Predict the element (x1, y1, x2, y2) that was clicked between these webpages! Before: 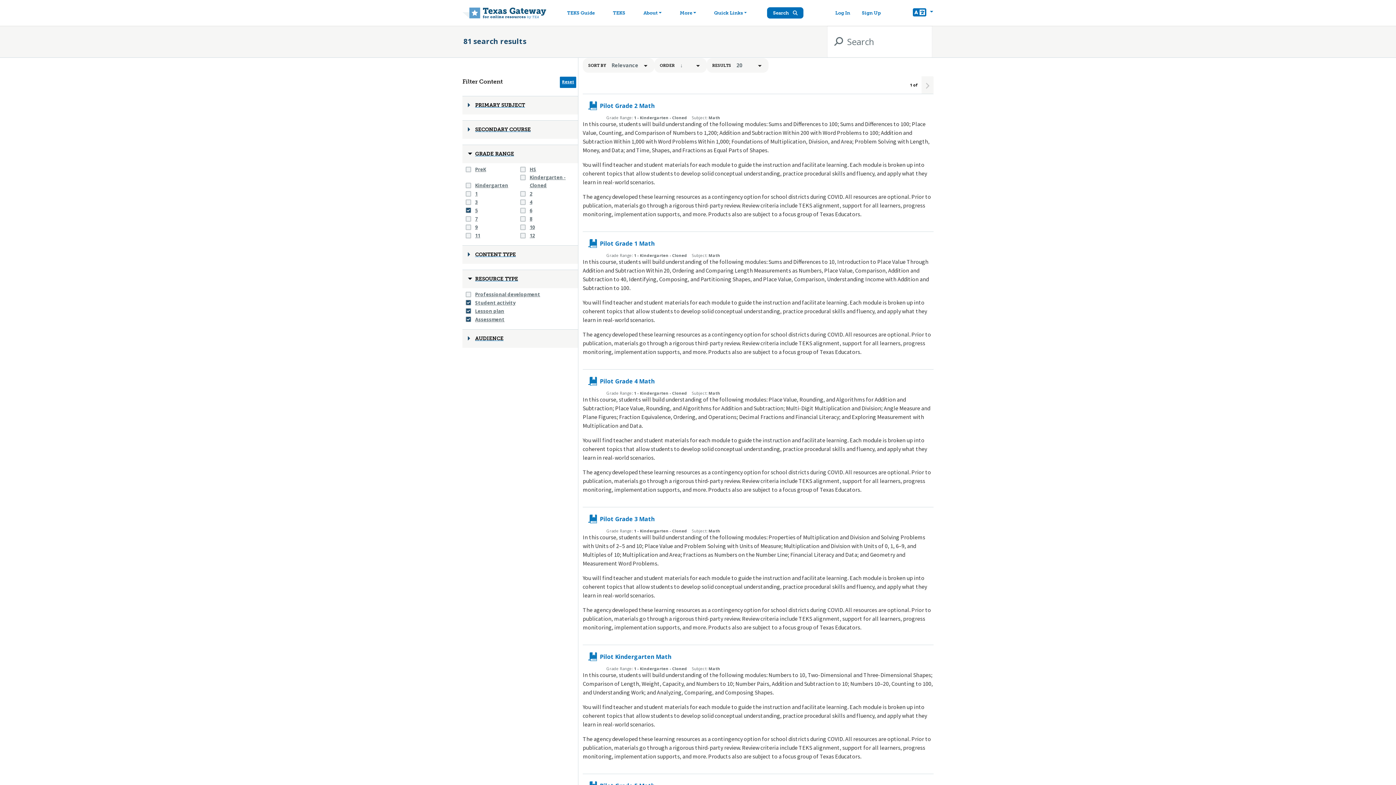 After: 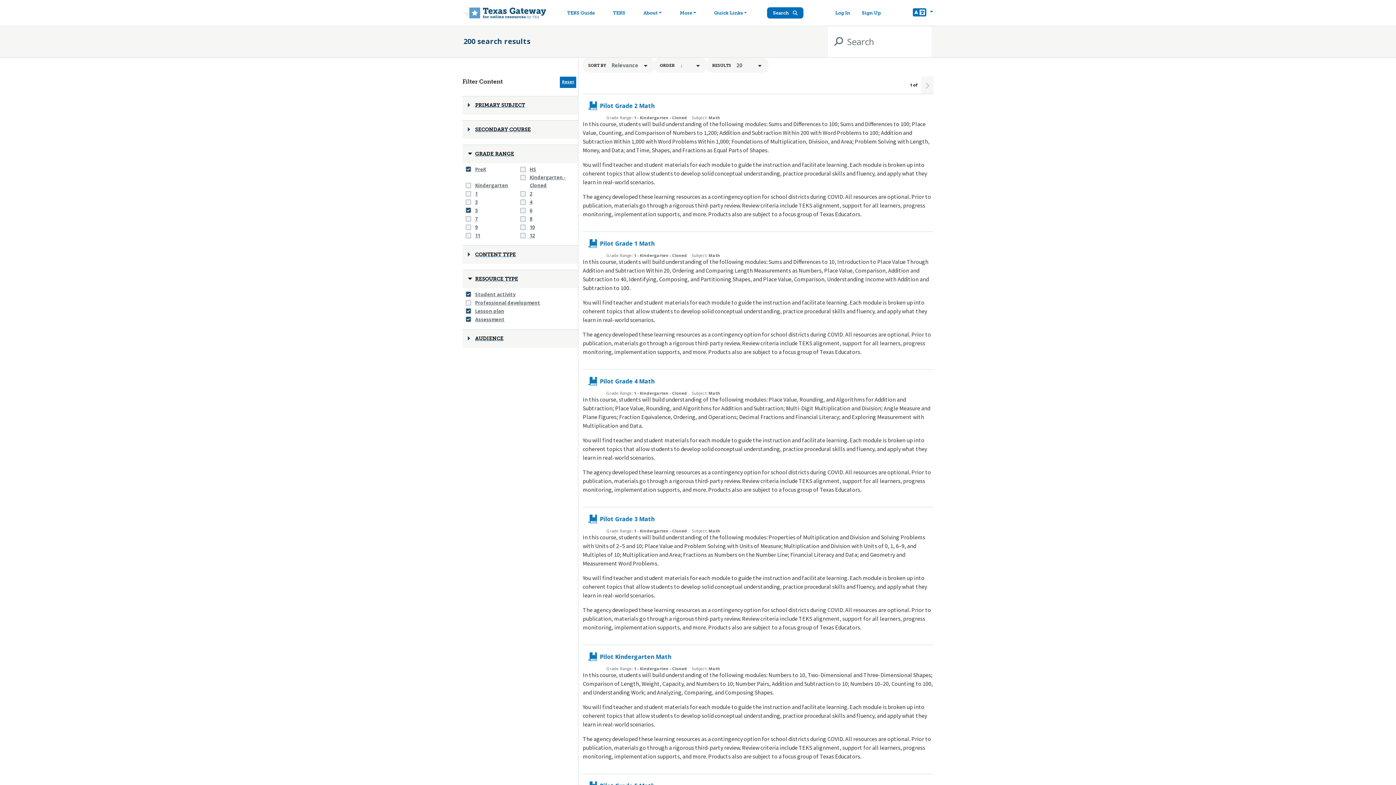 Action: label: PreK bbox: (465, 165, 486, 173)